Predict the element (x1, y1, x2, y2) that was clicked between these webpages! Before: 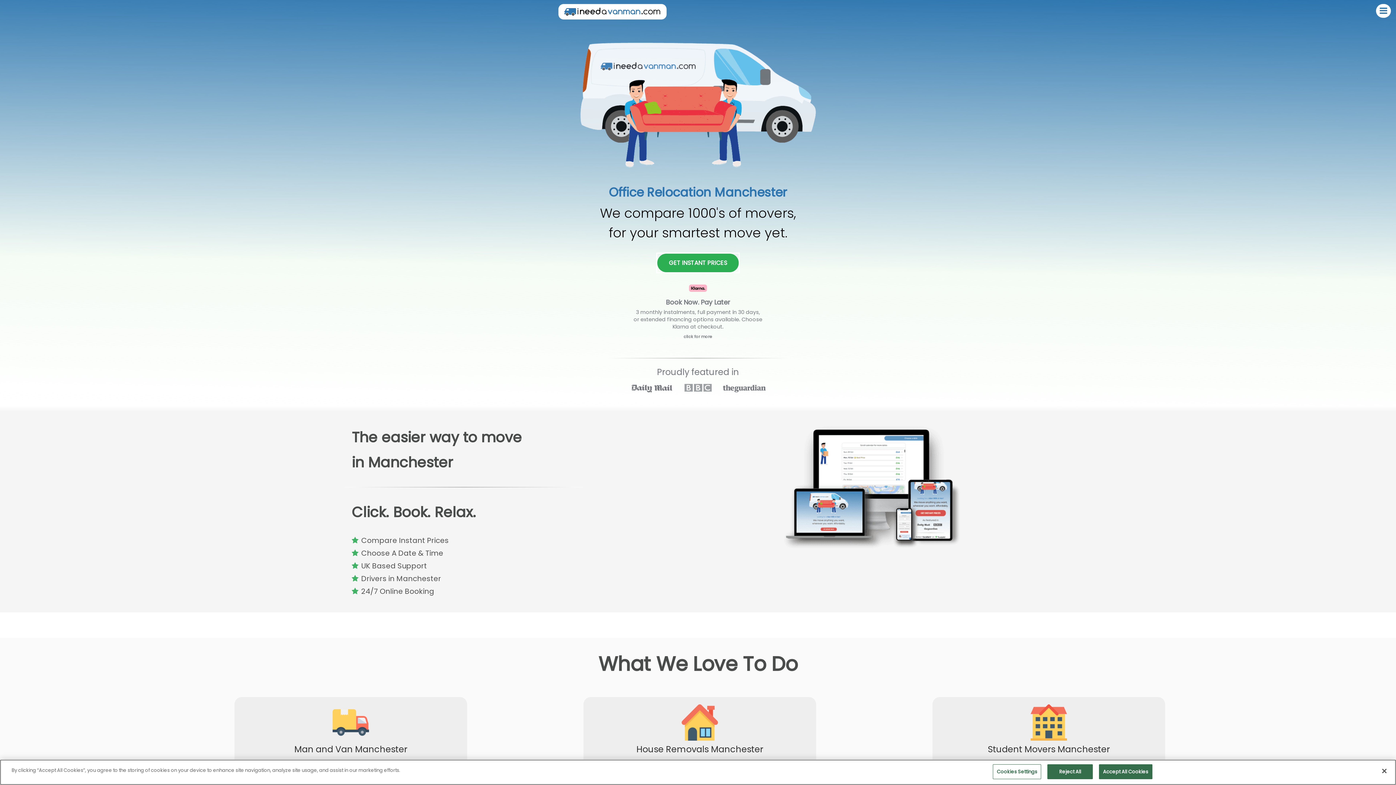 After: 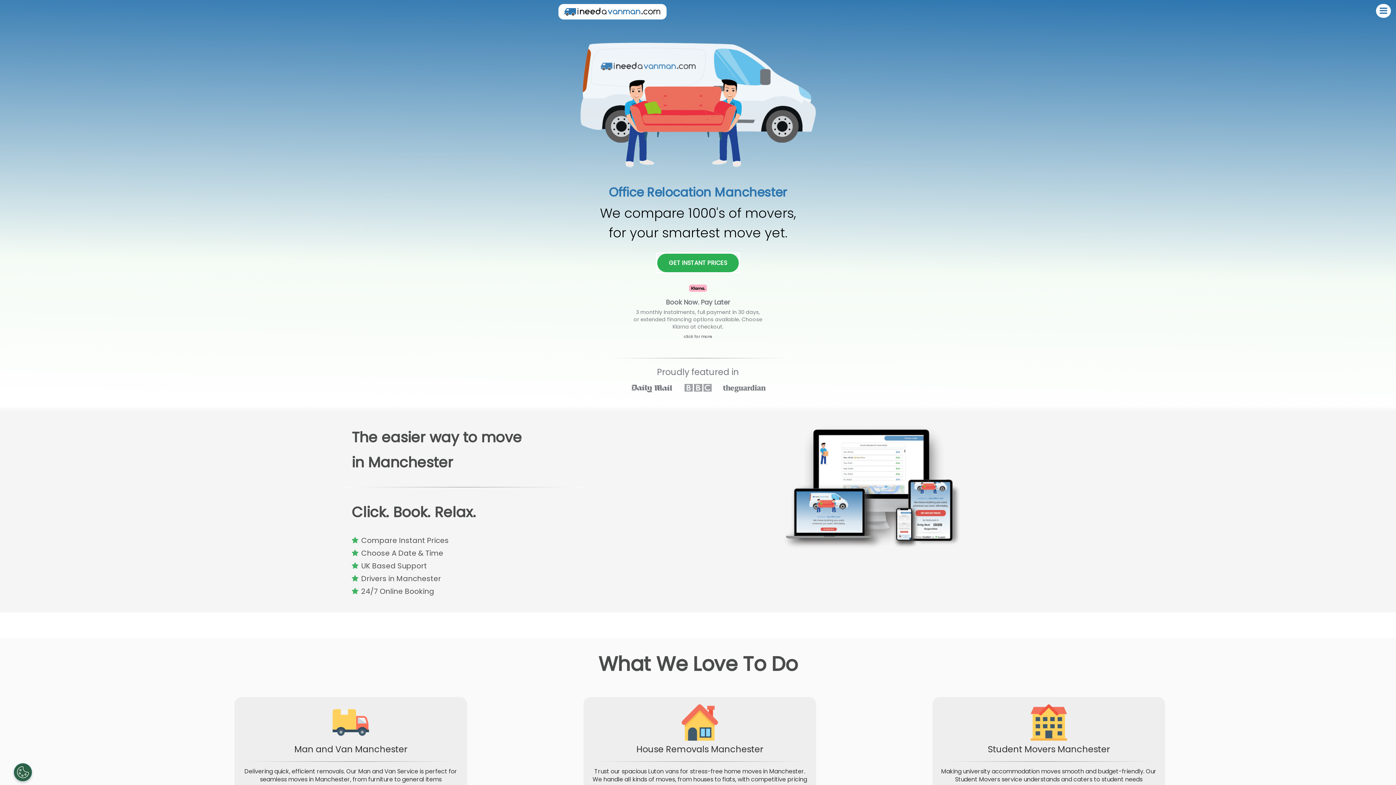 Action: label: Close bbox: (1376, 763, 1392, 779)